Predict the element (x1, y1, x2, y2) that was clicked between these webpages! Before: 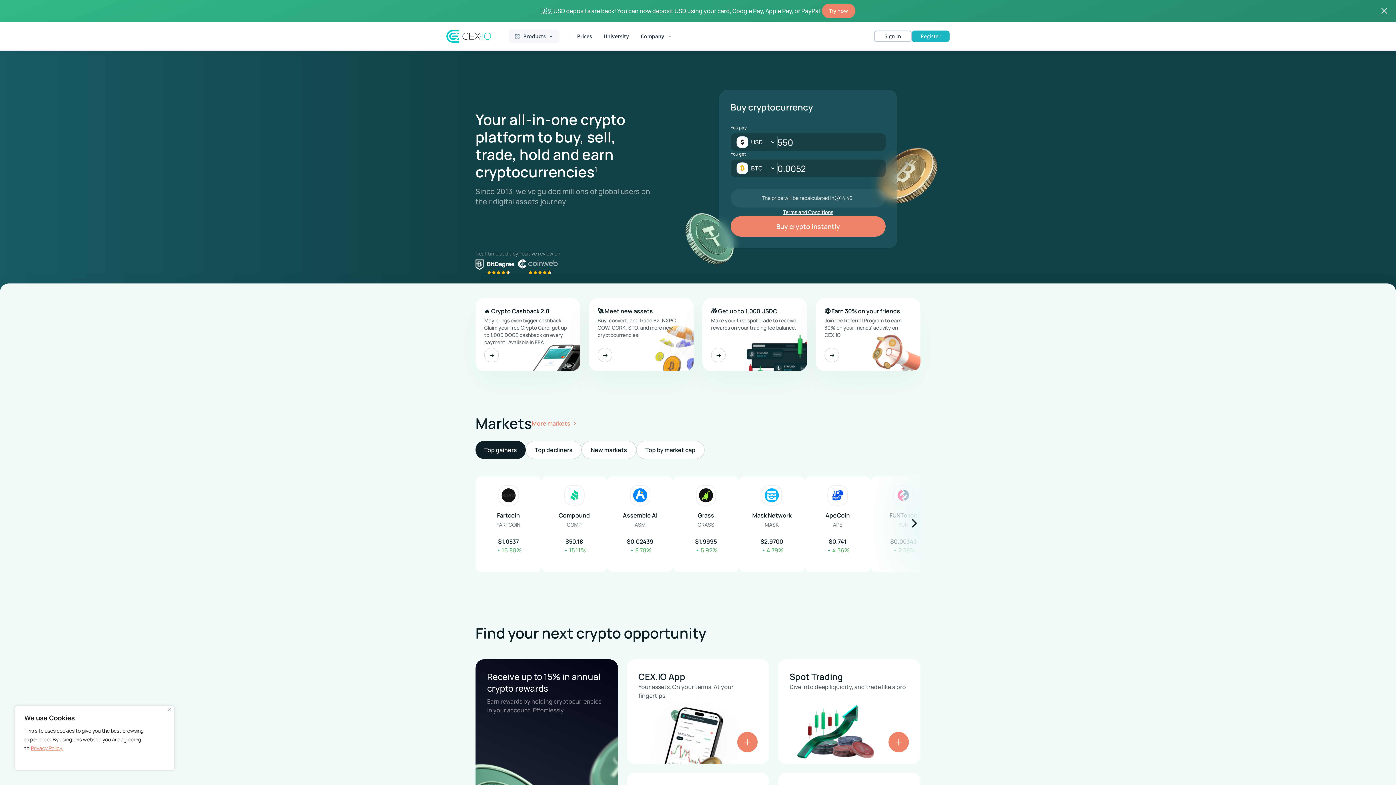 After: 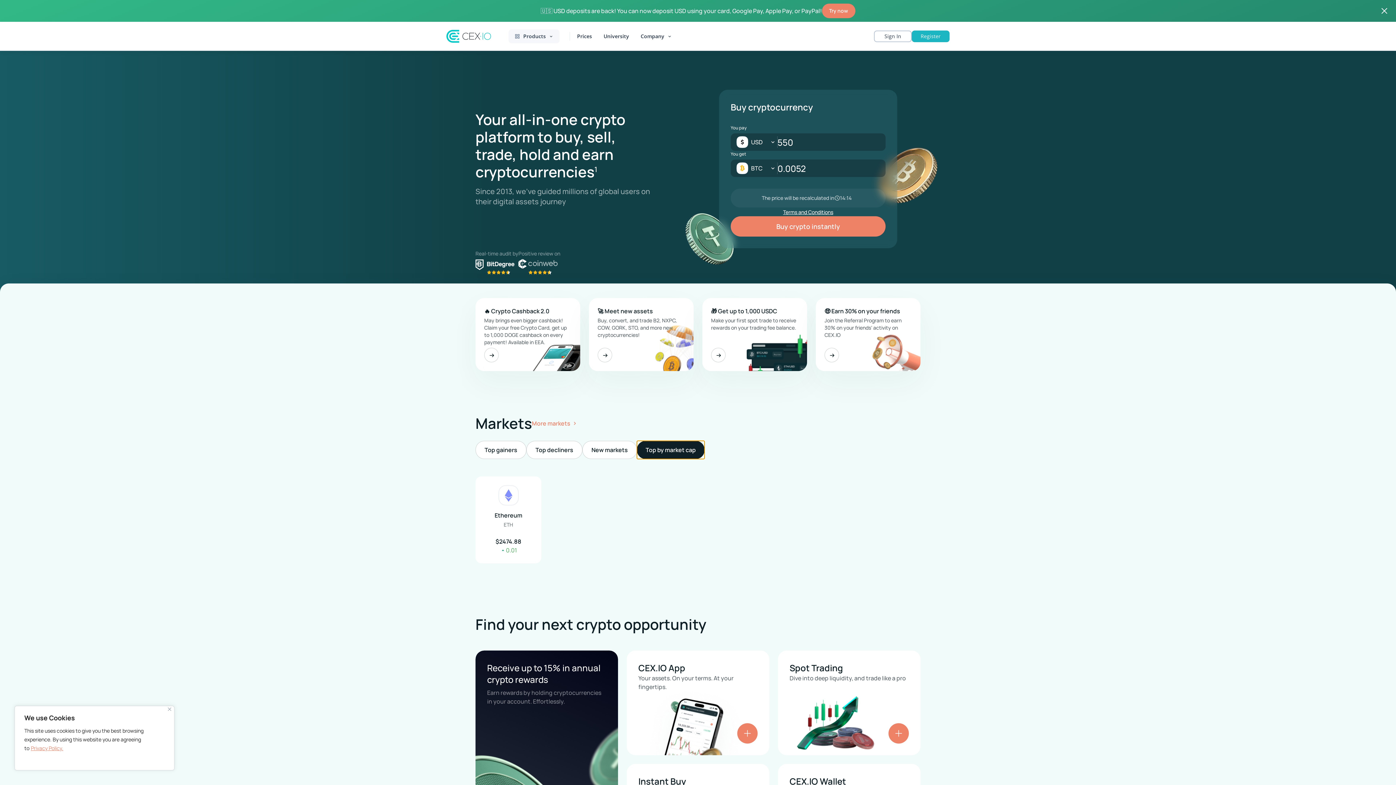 Action: bbox: (636, 441, 704, 459) label: Top by market cap